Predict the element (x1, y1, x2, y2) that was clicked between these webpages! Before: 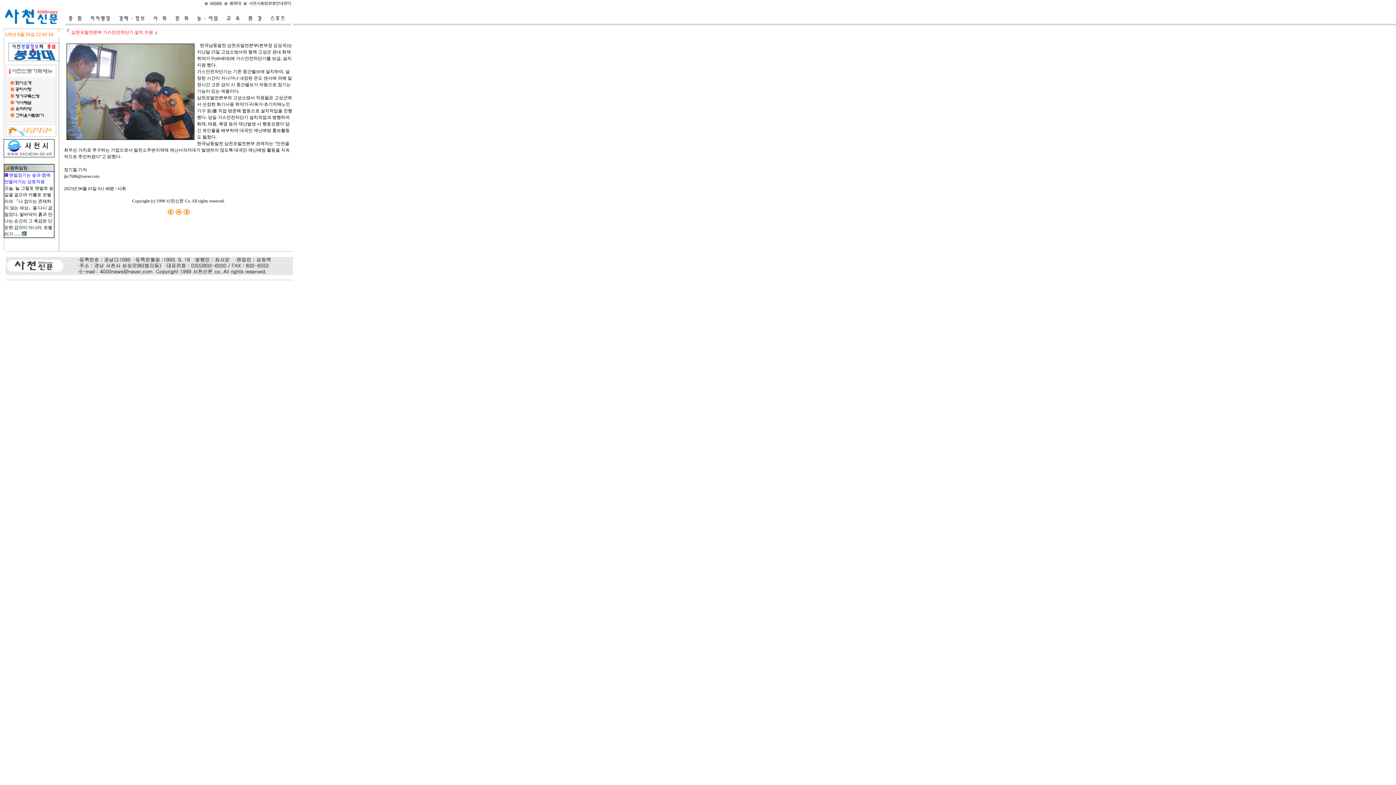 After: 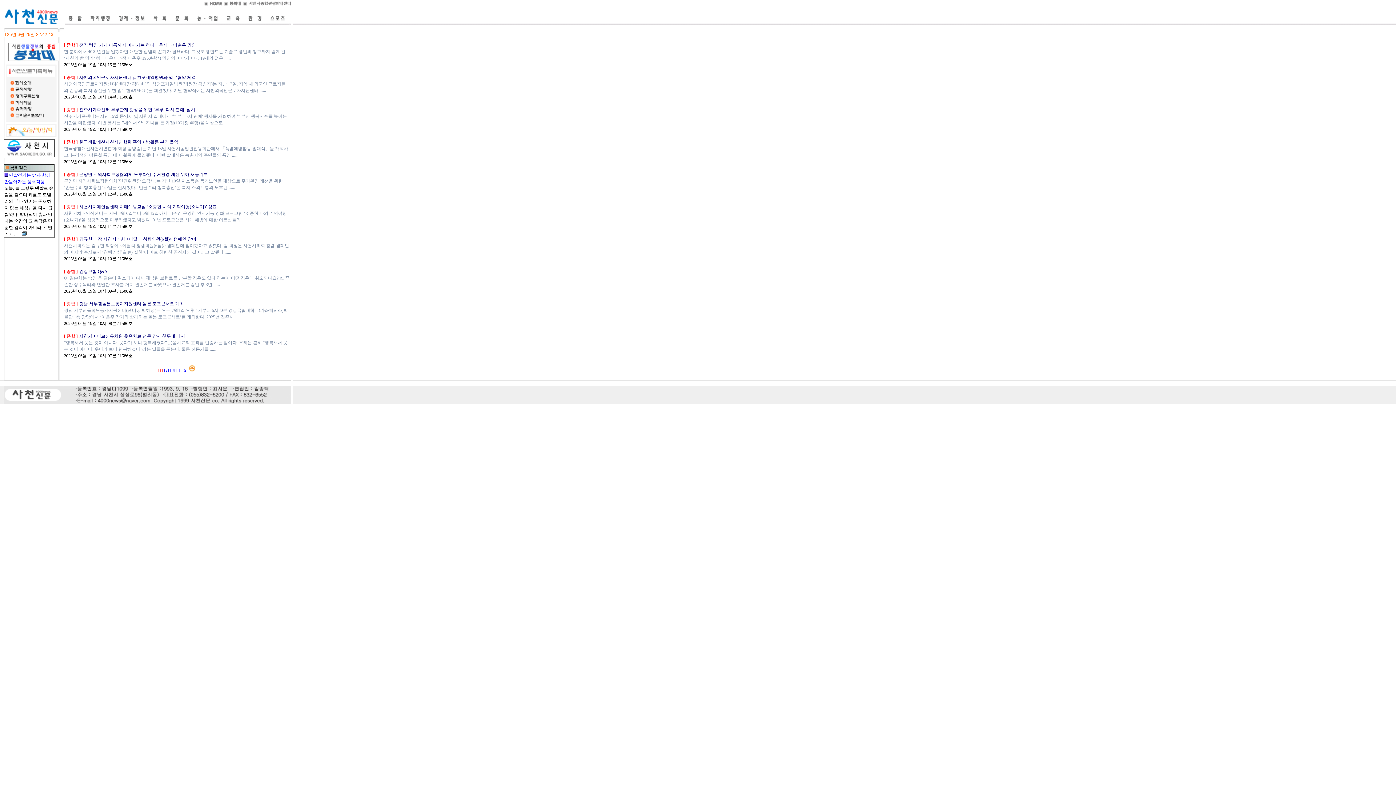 Action: bbox: (61, 21, 86, 27)